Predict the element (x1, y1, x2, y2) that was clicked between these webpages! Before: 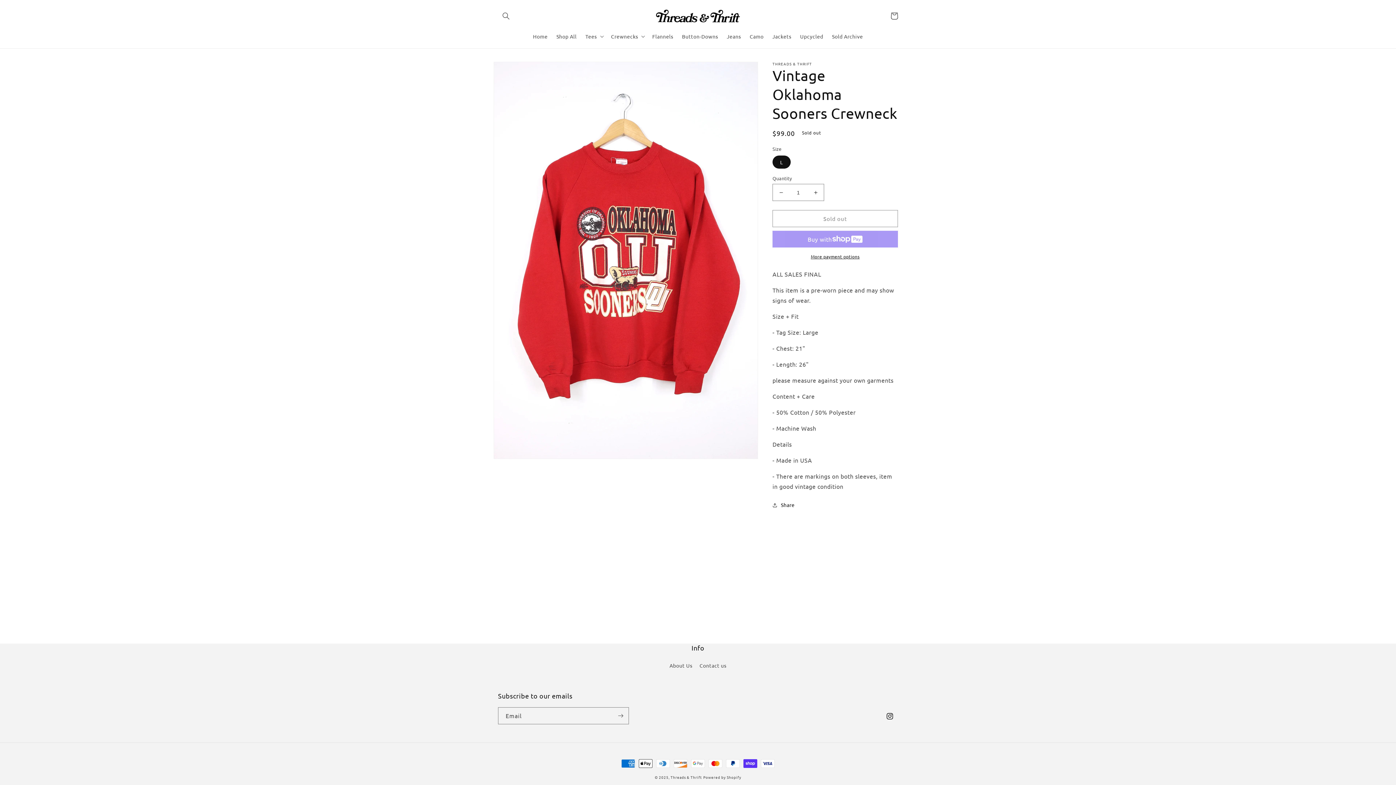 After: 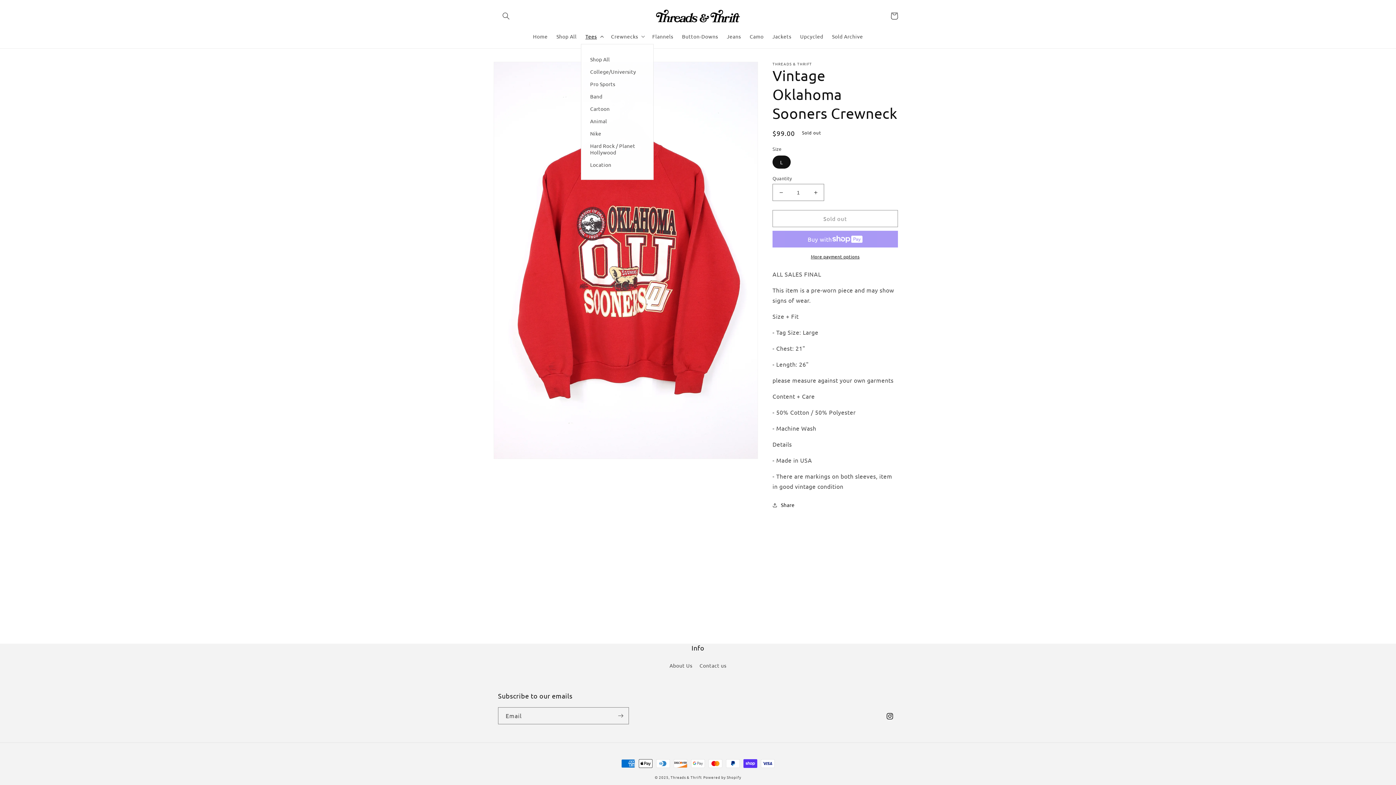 Action: label: Tees bbox: (581, 28, 606, 44)